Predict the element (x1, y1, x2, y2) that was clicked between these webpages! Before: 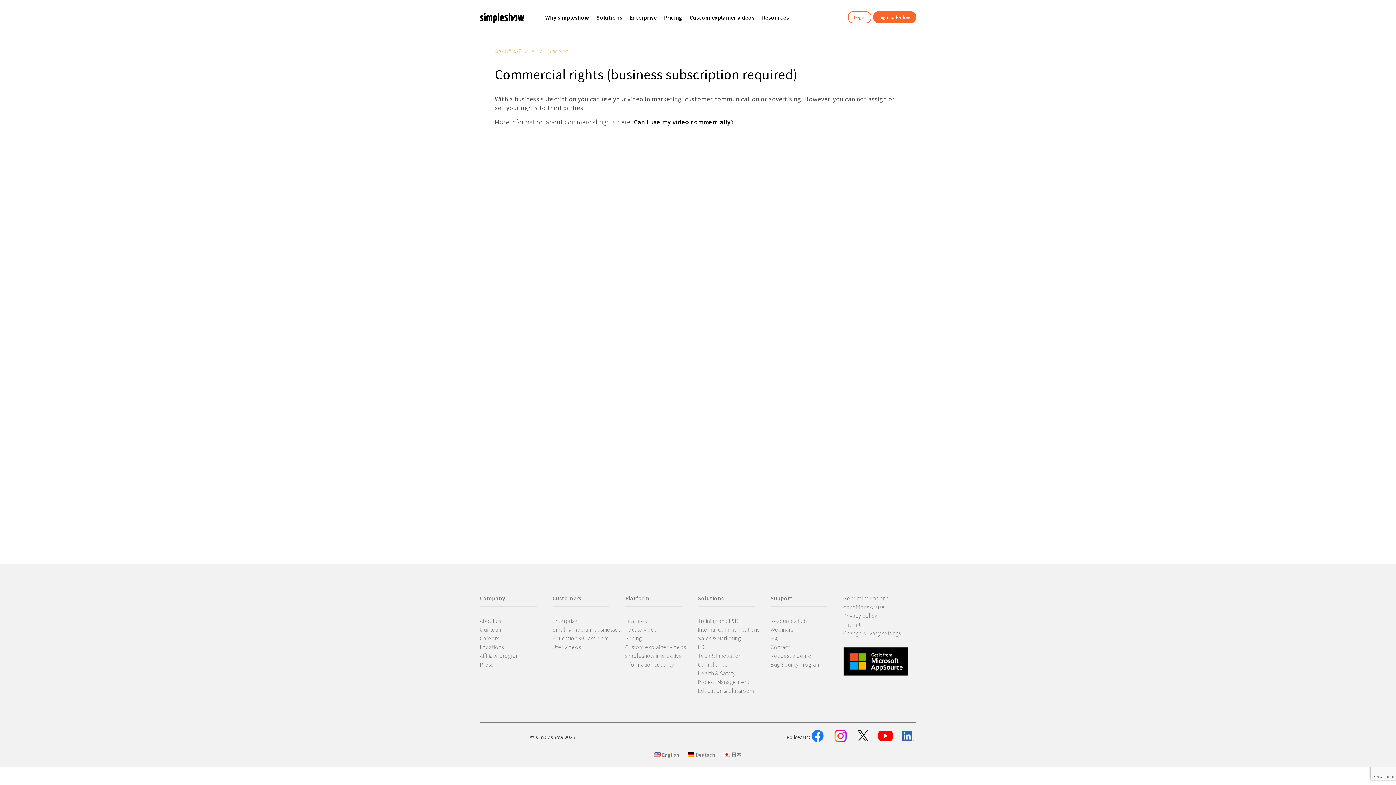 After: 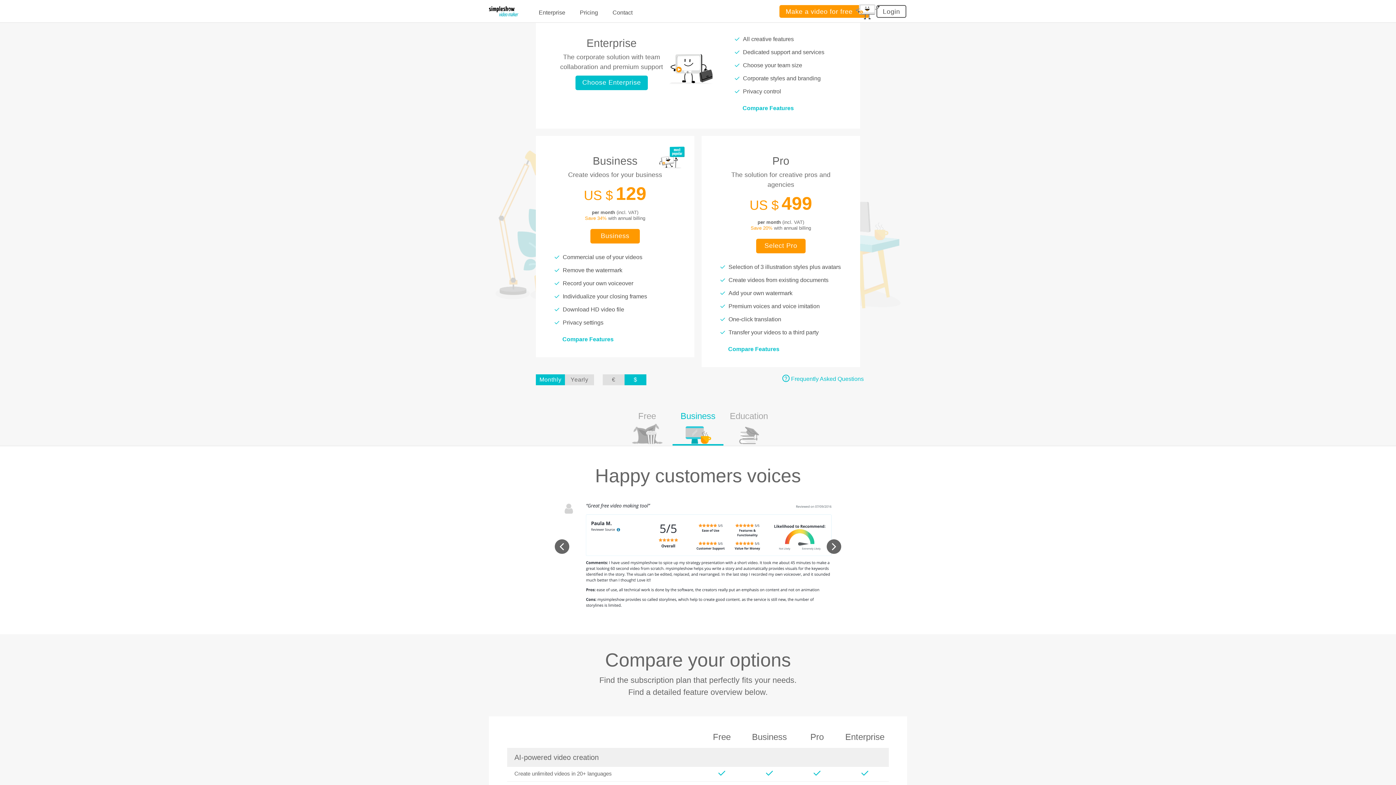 Action: label: Pricing bbox: (625, 634, 696, 642)